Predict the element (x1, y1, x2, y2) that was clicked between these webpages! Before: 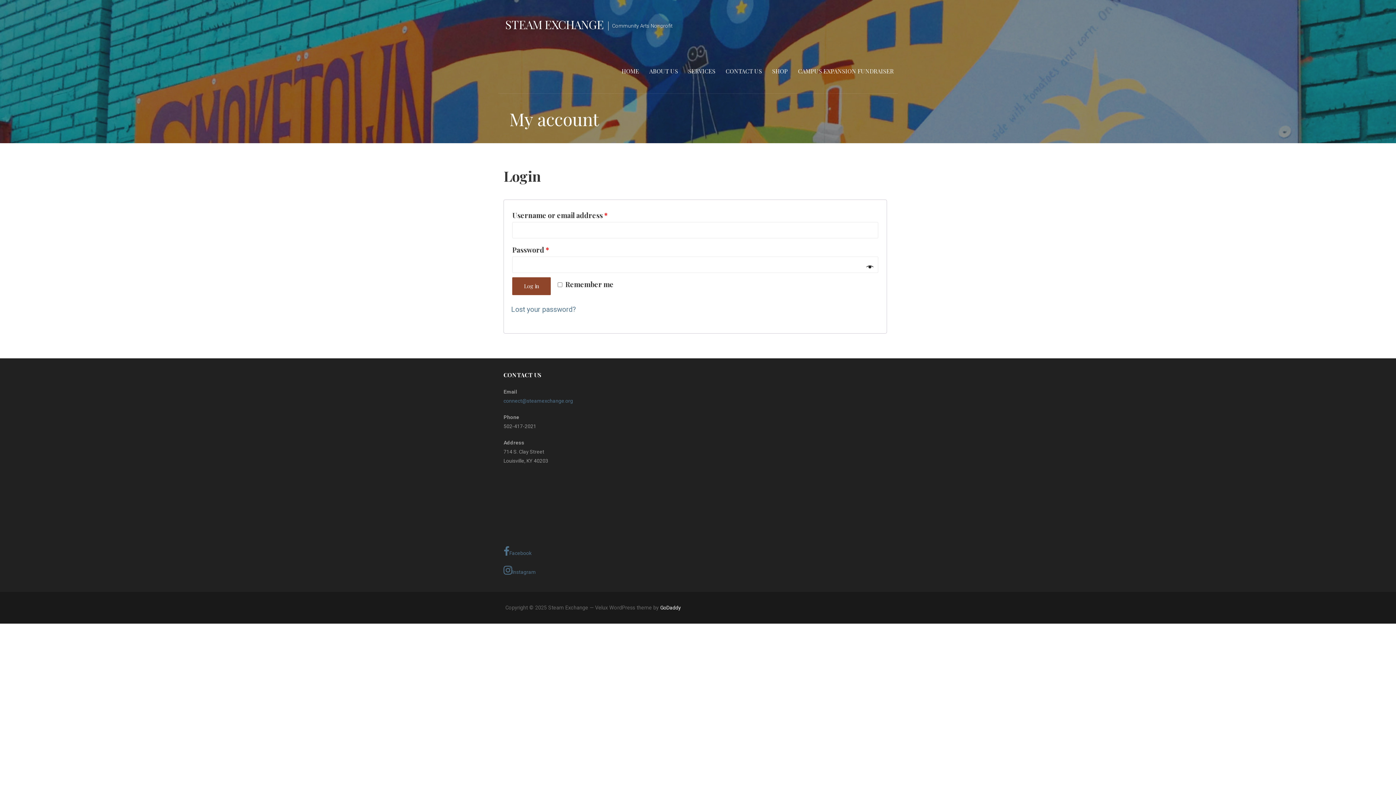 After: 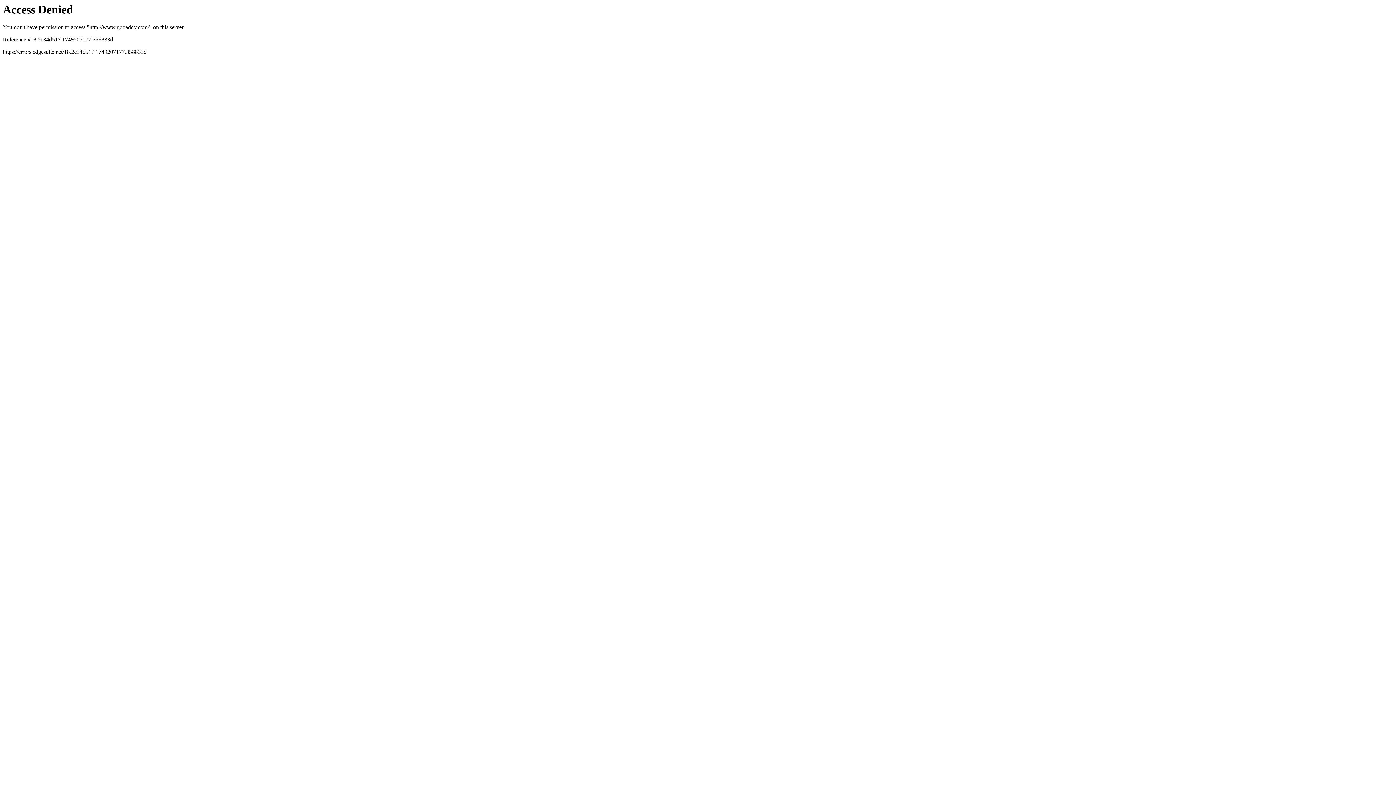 Action: bbox: (660, 604, 681, 610) label: GoDaddy